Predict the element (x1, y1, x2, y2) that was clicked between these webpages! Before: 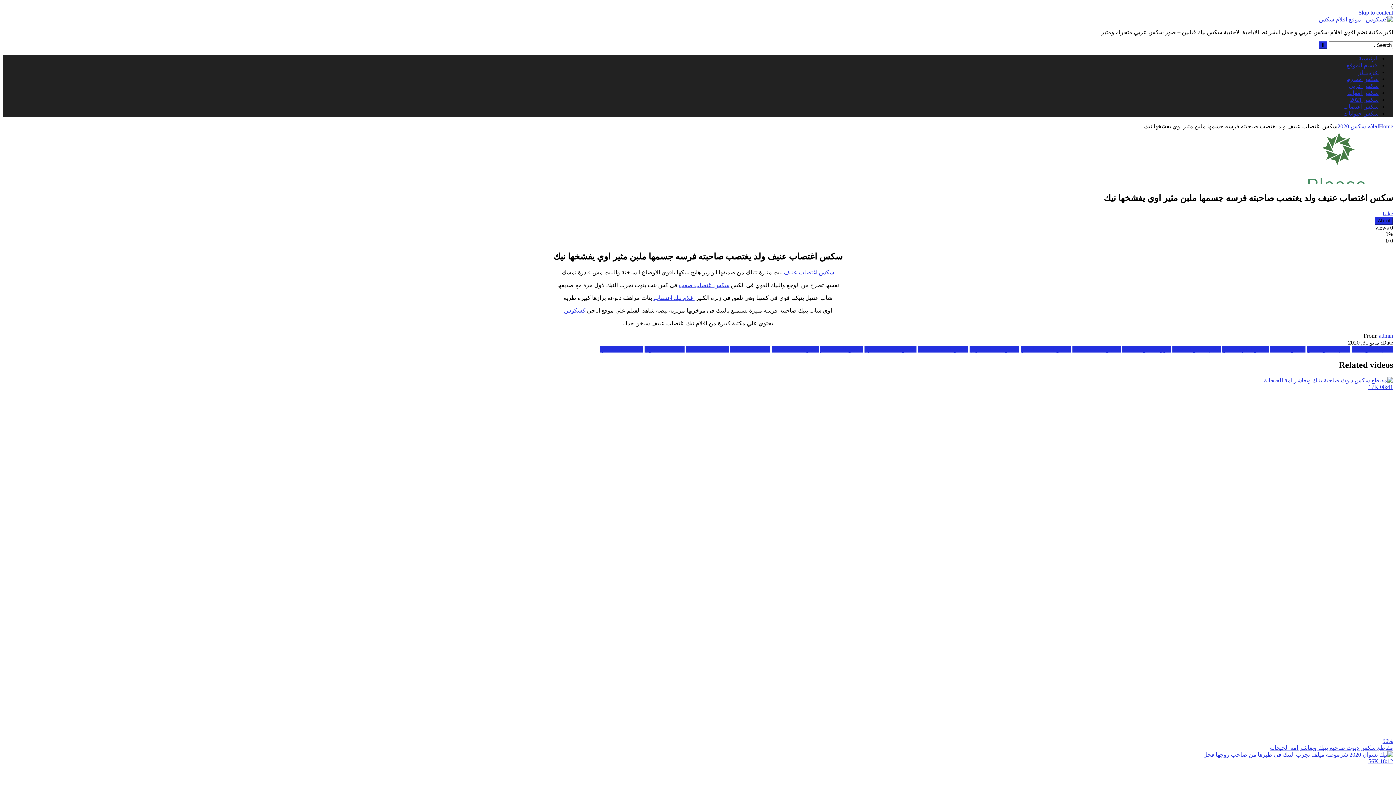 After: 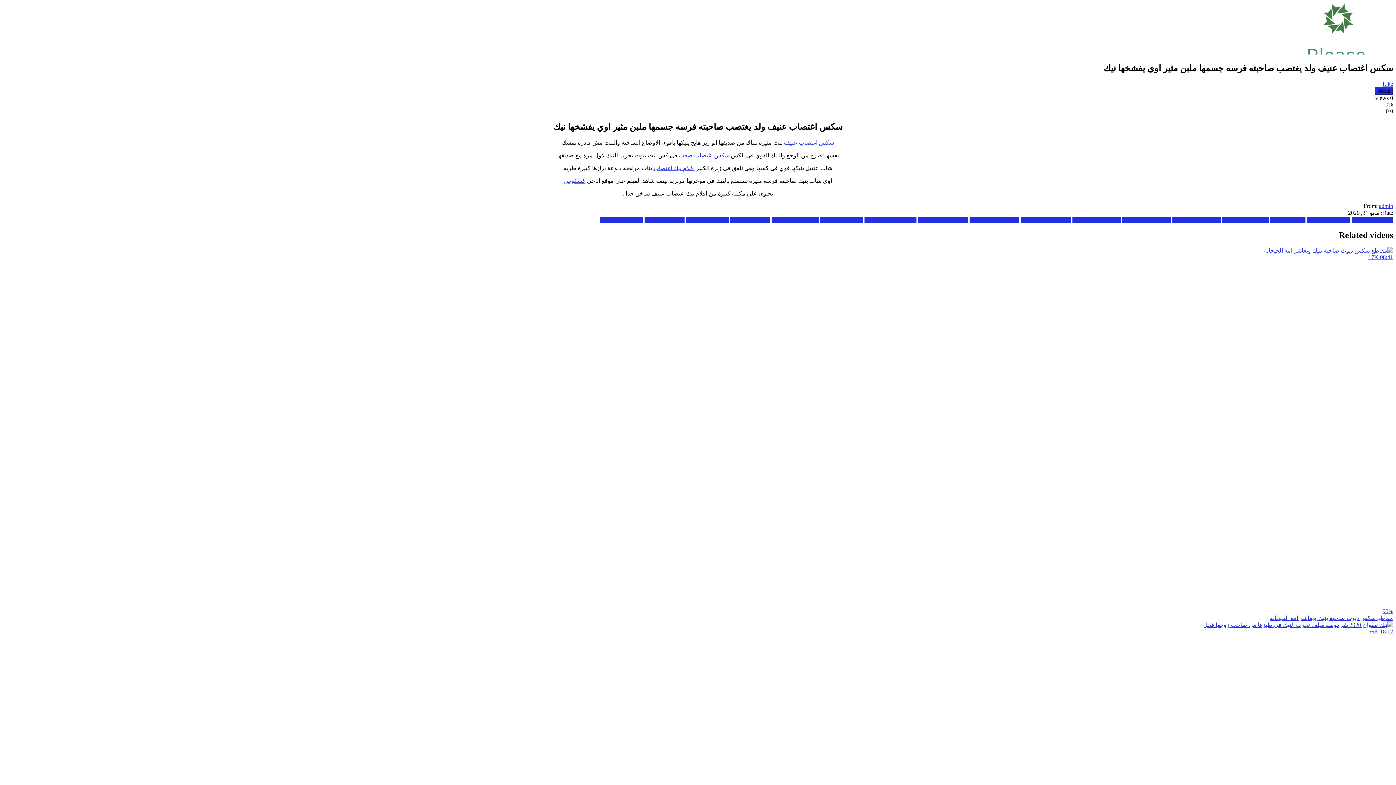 Action: label: Skip to content bbox: (1358, 9, 1393, 15)